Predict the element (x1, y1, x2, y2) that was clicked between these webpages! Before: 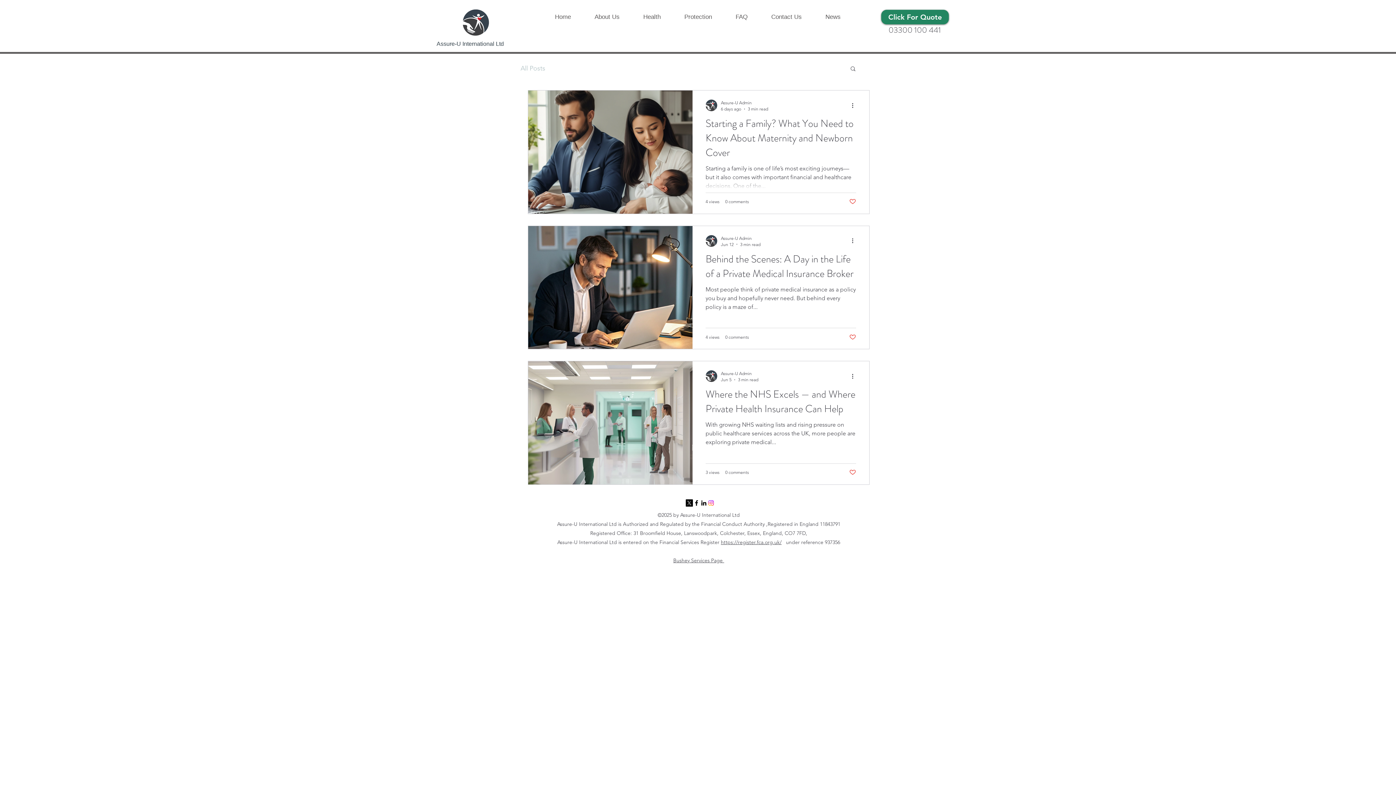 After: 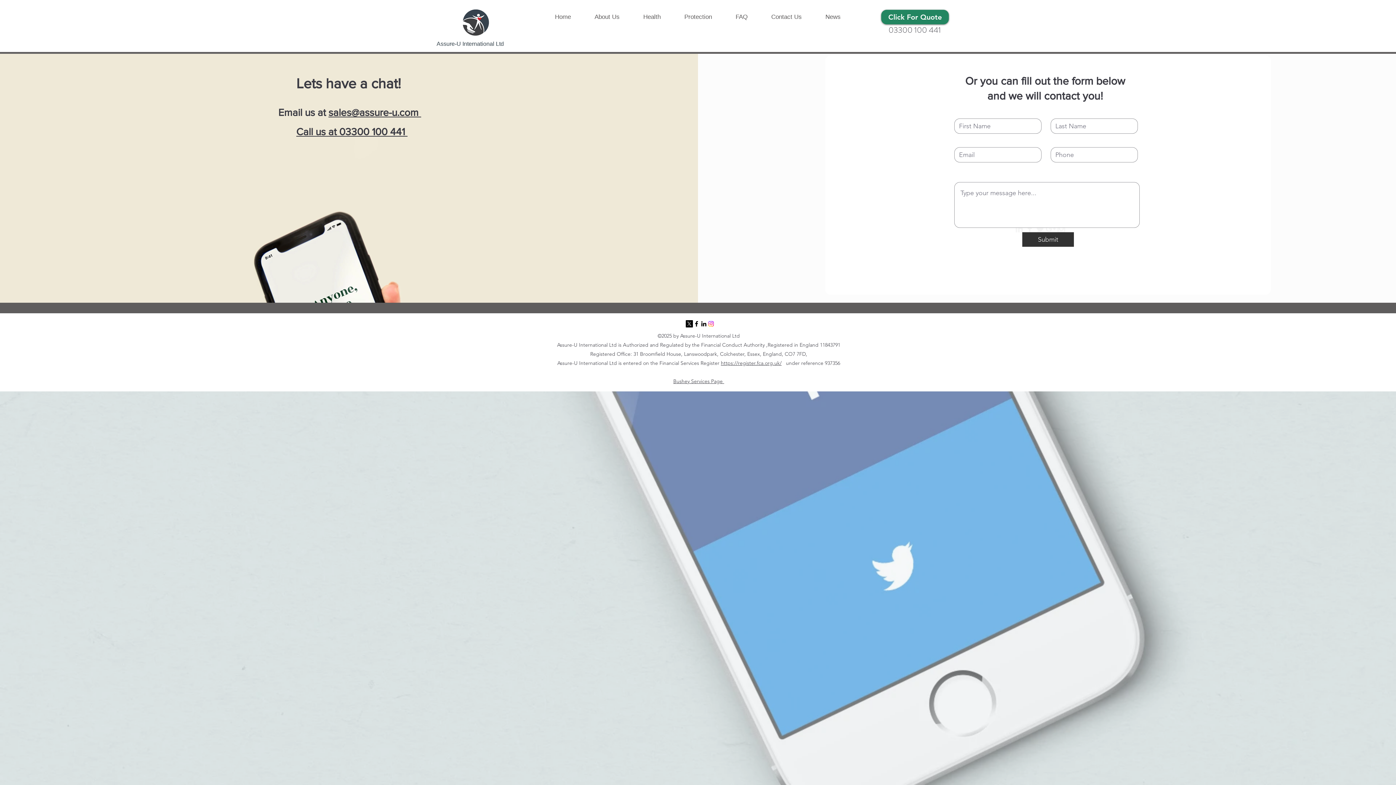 Action: bbox: (759, 9, 813, 24) label: Contact Us